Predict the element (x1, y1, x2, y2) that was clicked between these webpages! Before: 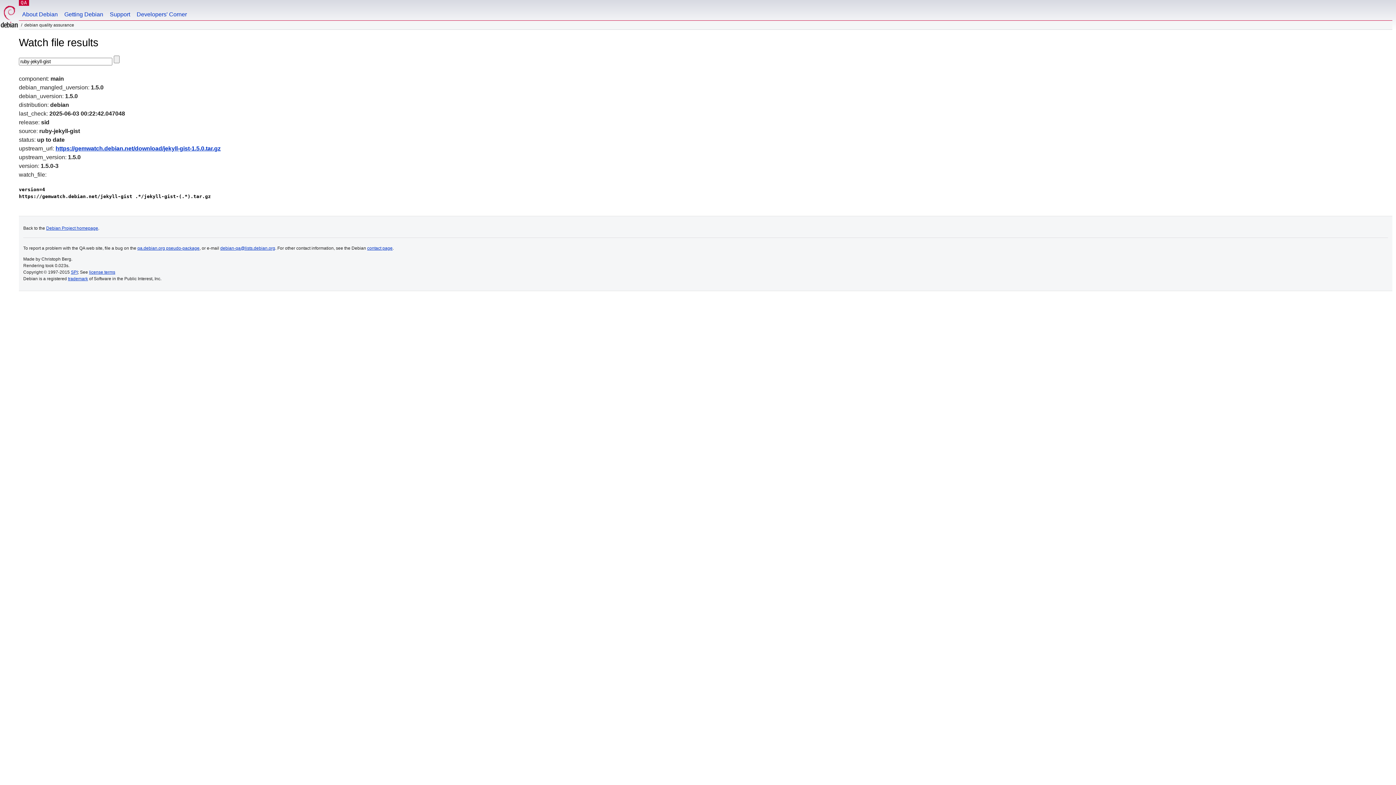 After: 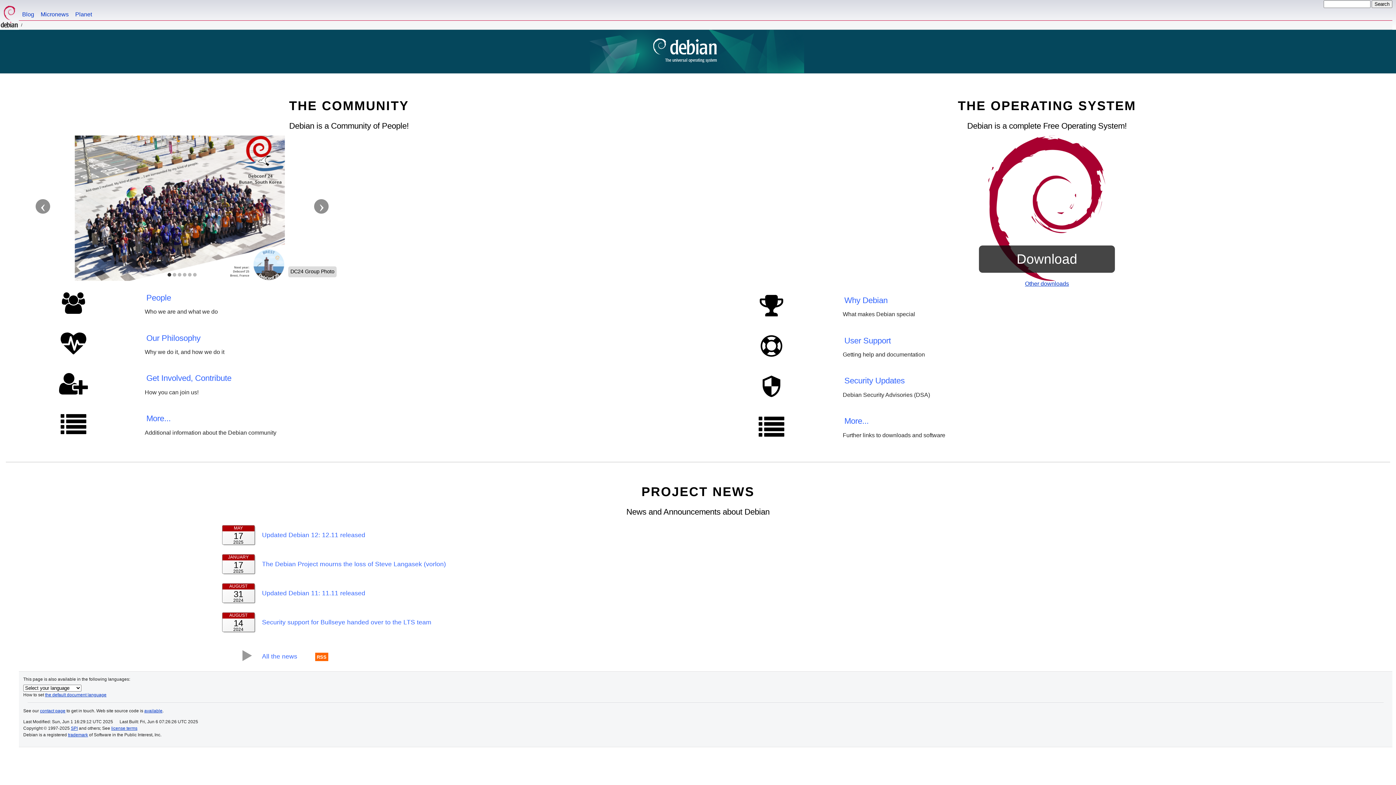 Action: bbox: (46, 225, 98, 230) label: Debian Project homepage